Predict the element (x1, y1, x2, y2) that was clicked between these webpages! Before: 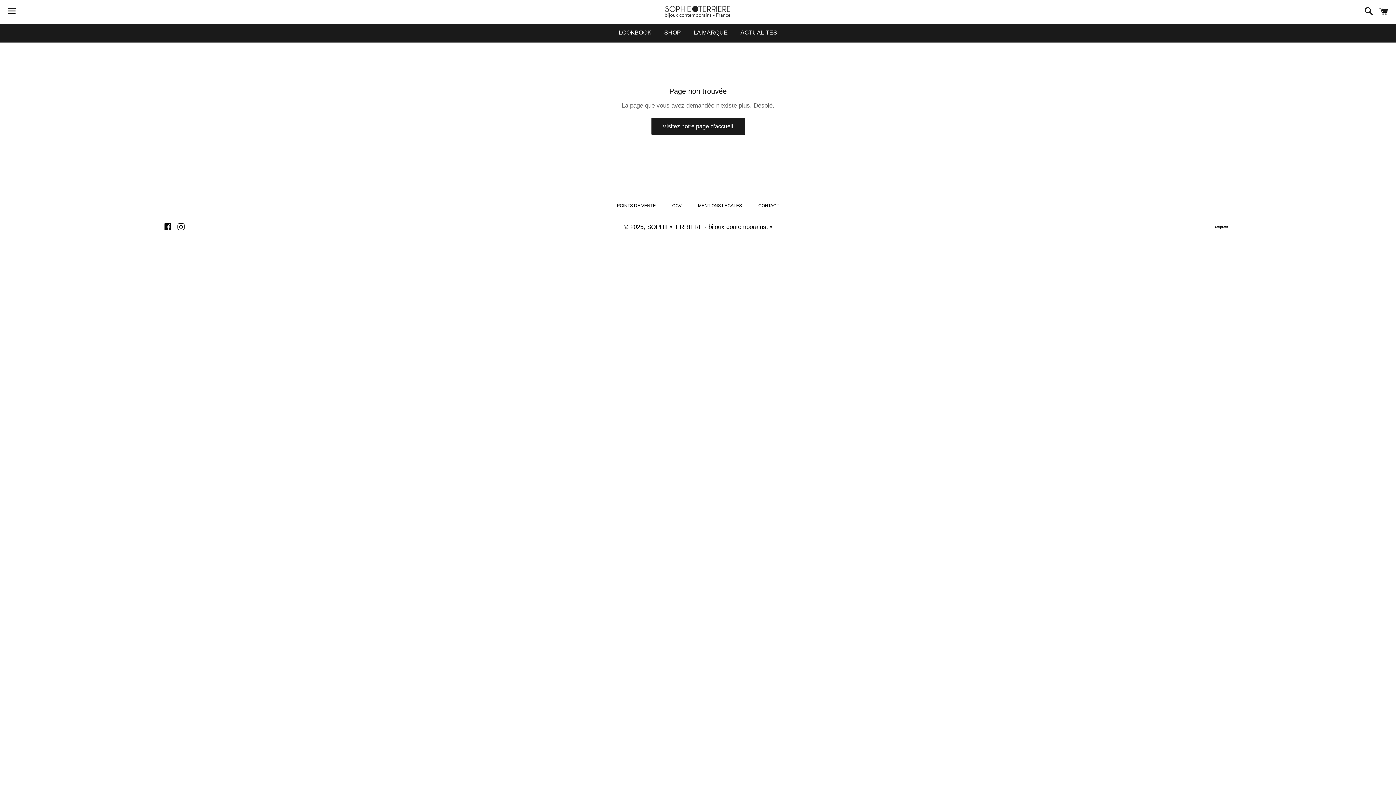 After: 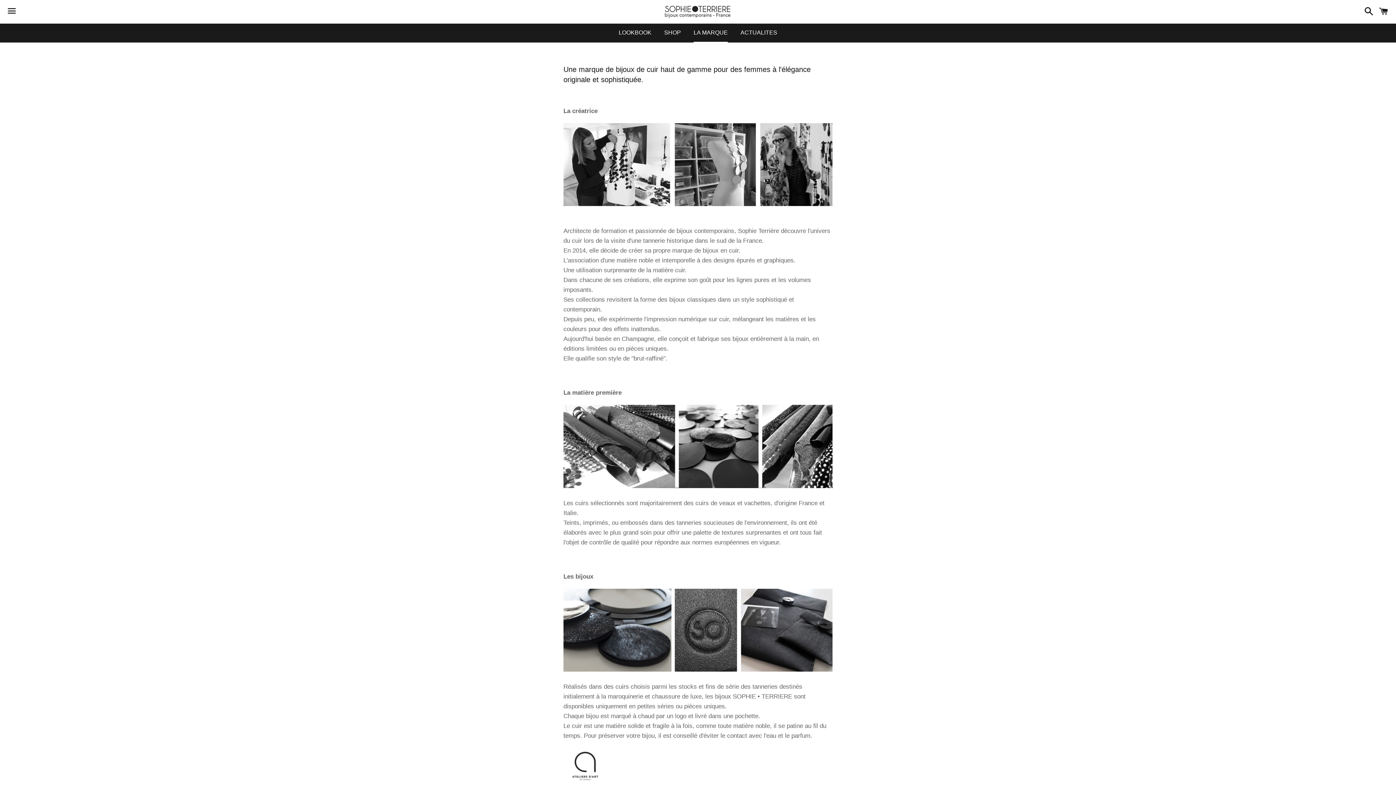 Action: label: LA MARQUE bbox: (688, 23, 733, 41)